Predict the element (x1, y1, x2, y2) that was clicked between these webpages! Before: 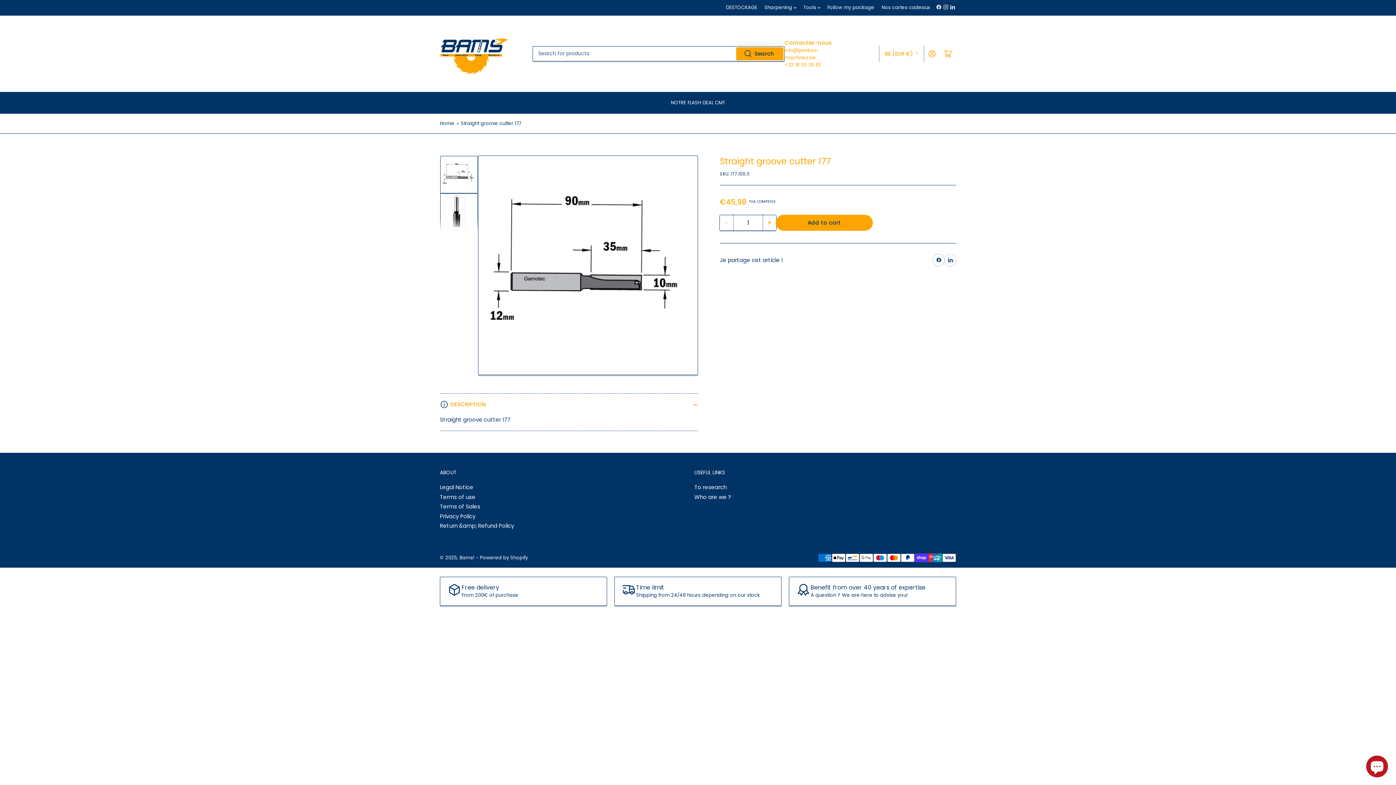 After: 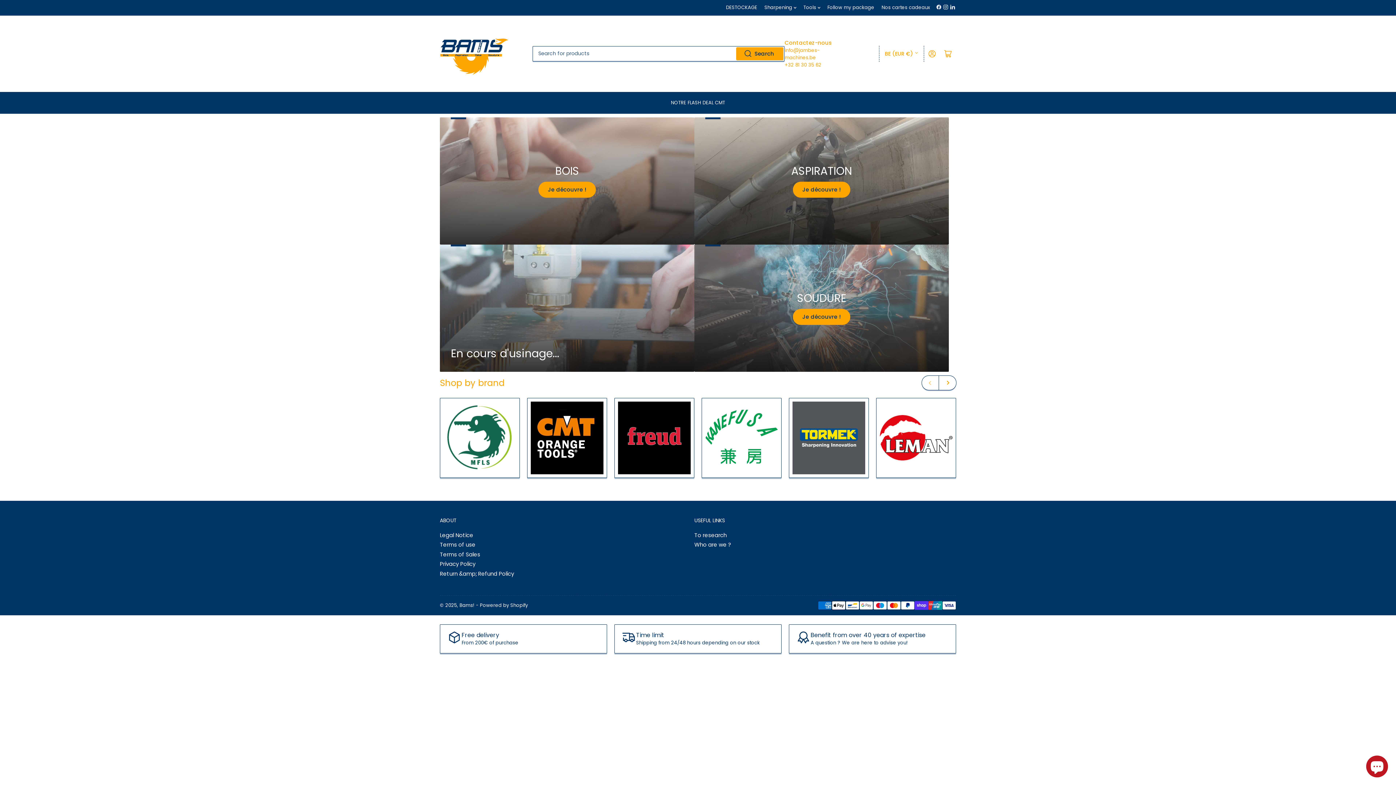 Action: bbox: (764, 4, 796, 11) label: Sharpening